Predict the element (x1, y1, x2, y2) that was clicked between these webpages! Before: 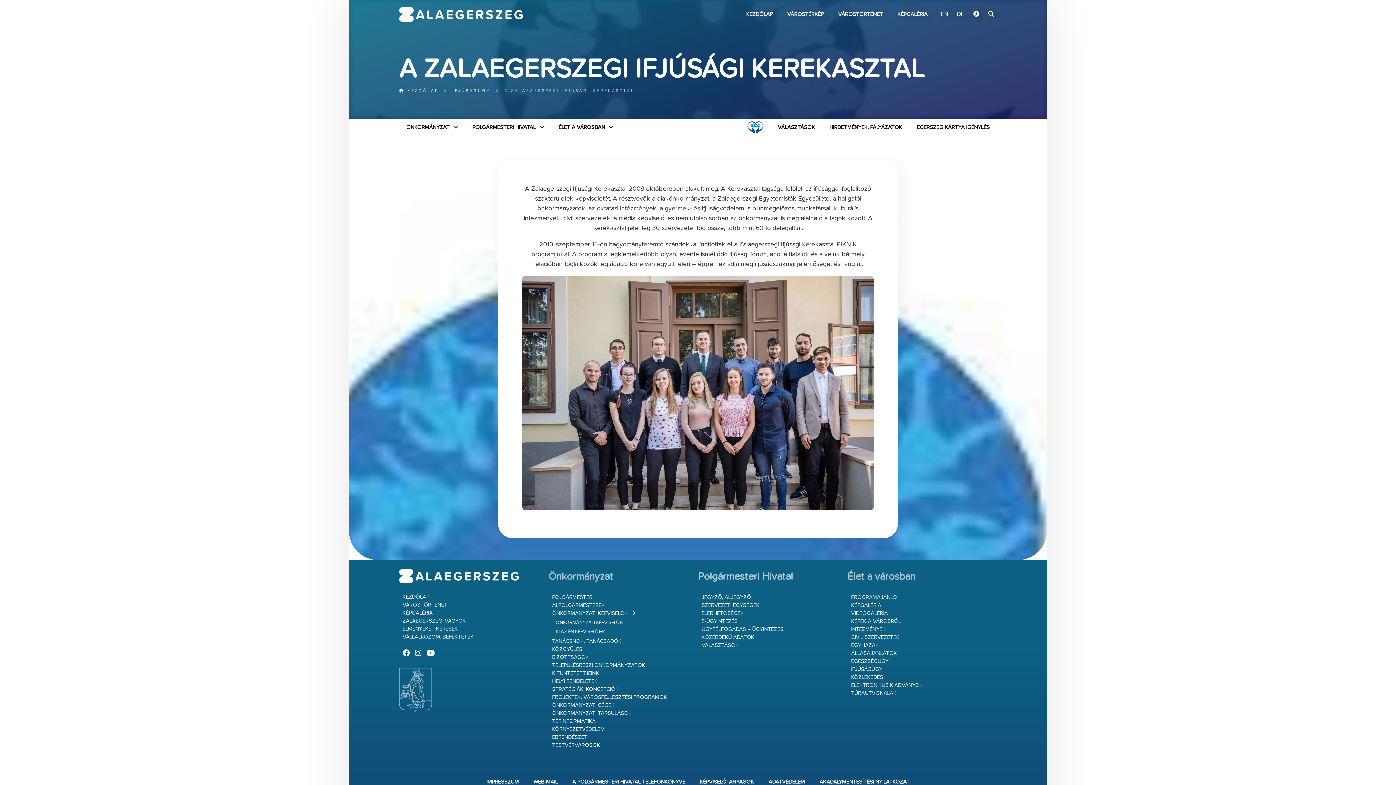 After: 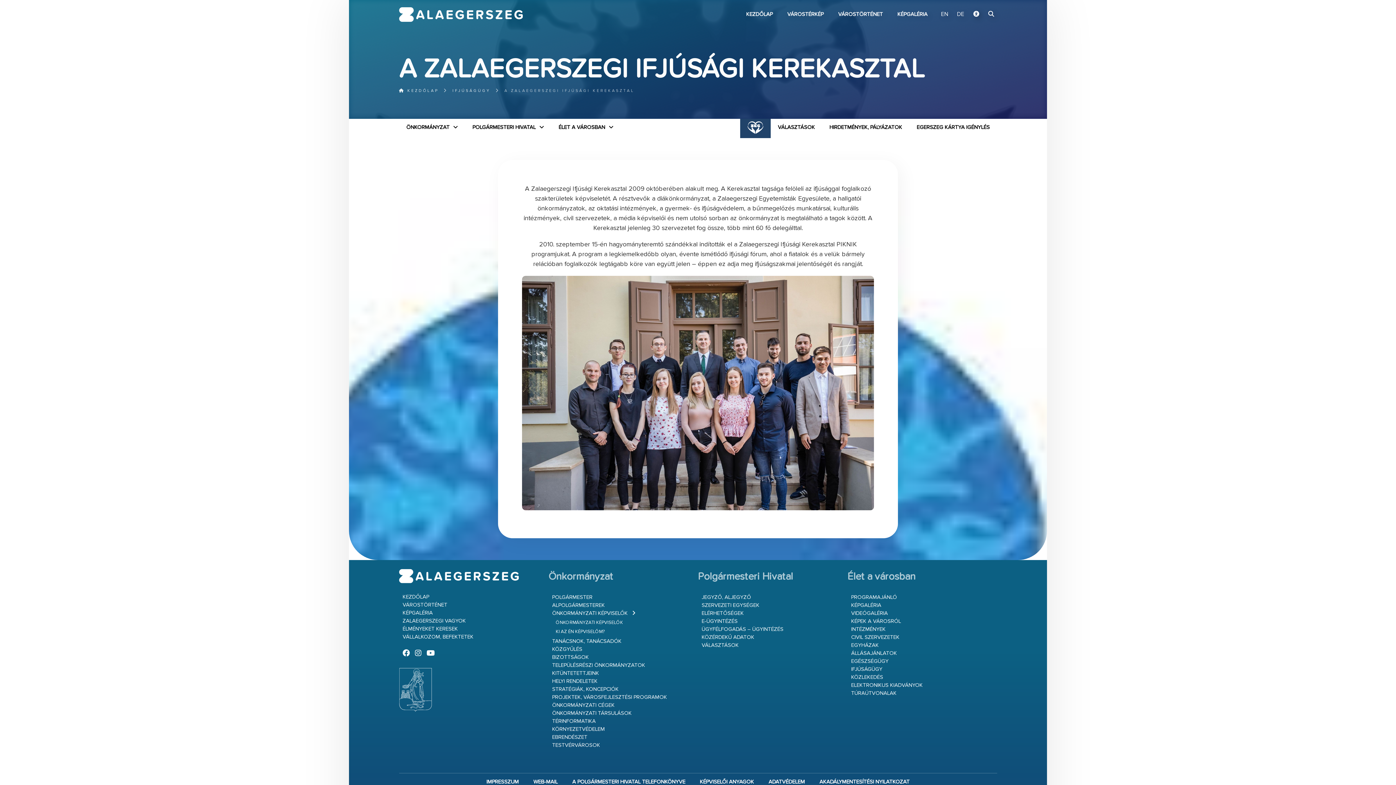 Action: bbox: (740, 118, 770, 138)